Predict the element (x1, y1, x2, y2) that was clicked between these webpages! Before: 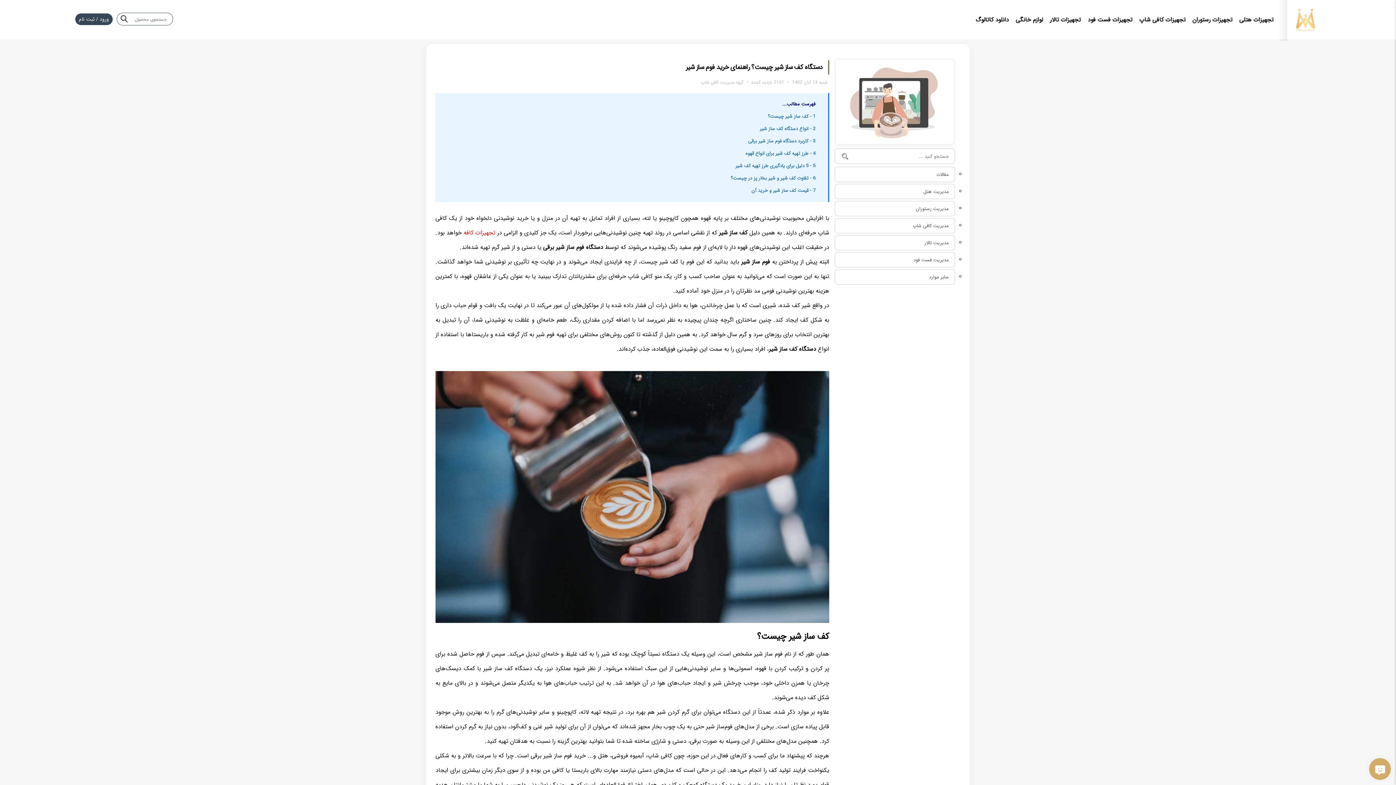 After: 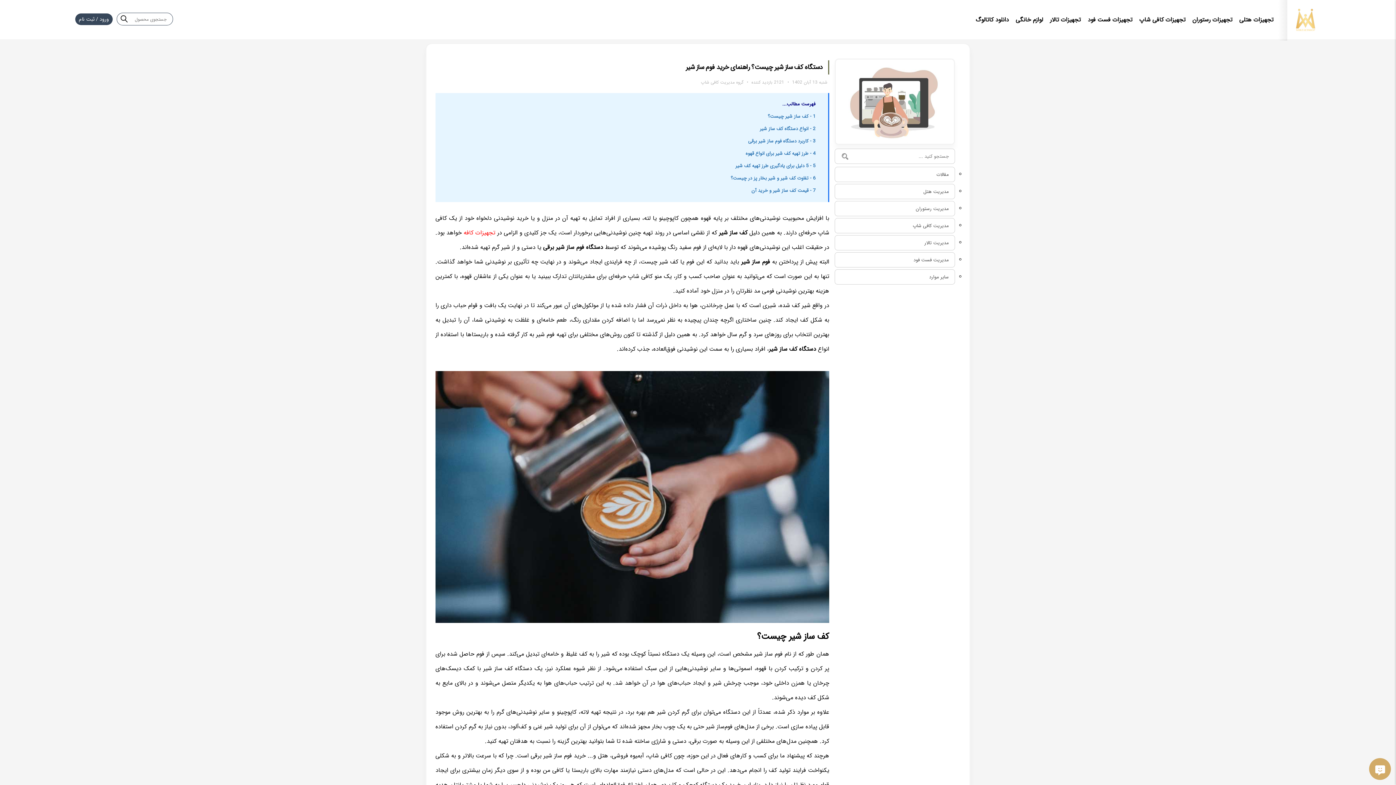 Action: bbox: (117, 13, 129, 25)